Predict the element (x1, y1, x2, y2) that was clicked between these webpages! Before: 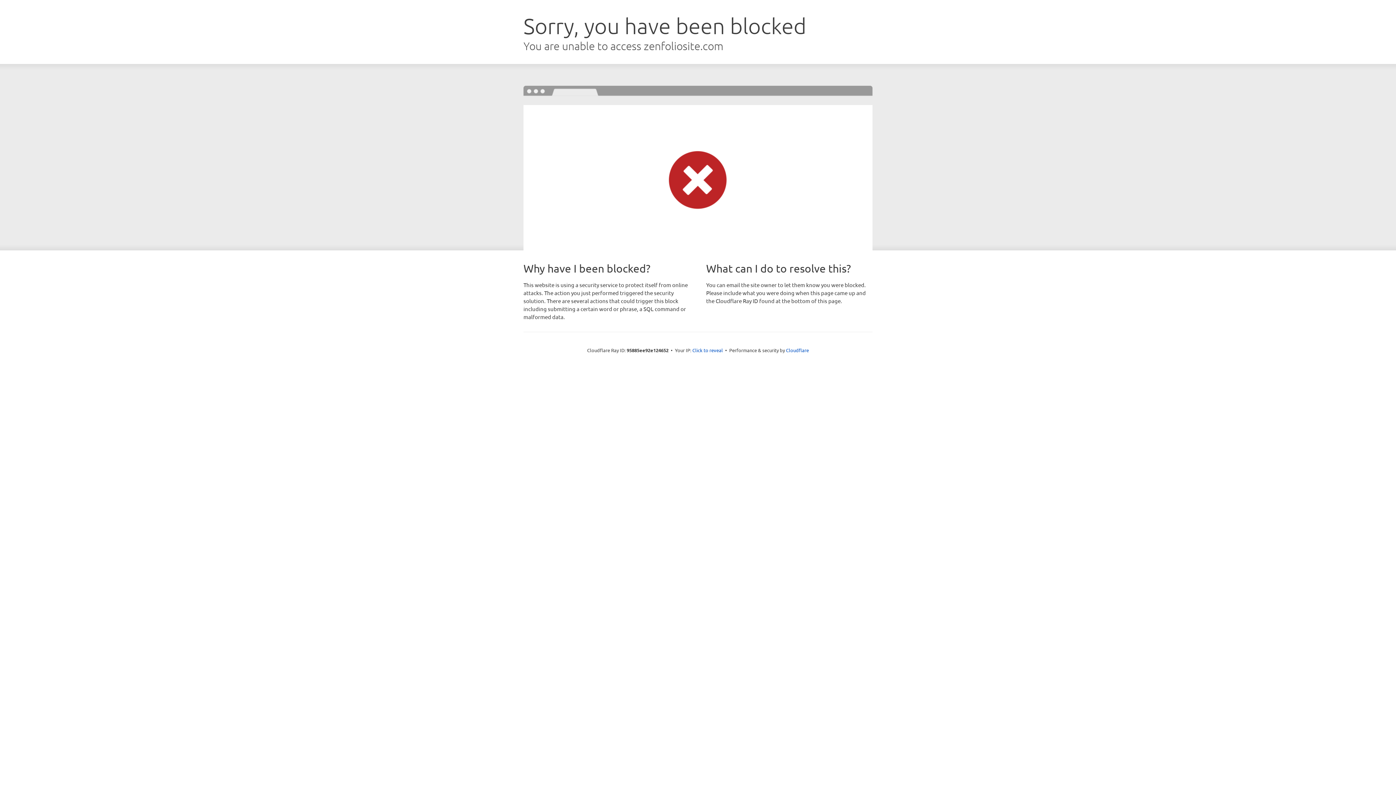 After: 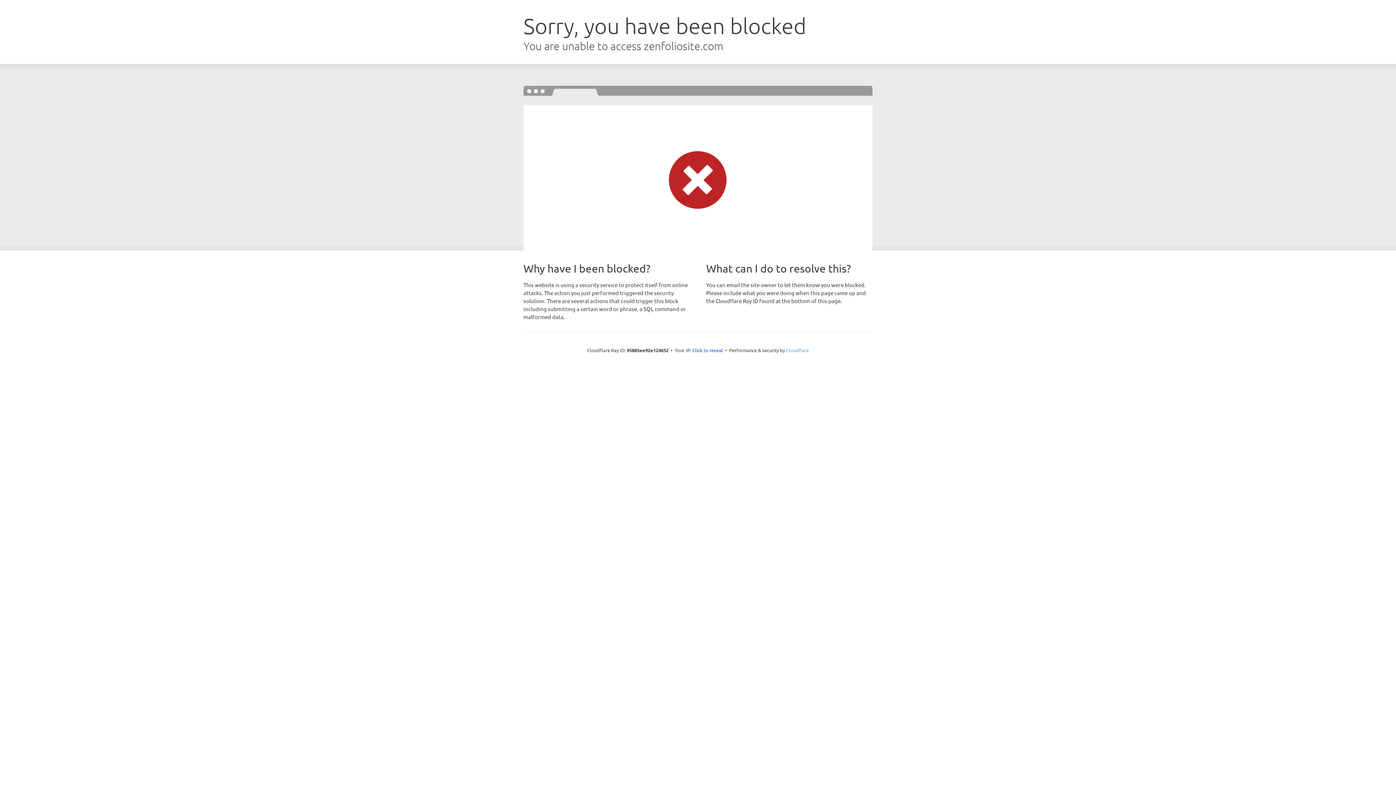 Action: label: Cloudflare bbox: (786, 347, 809, 353)